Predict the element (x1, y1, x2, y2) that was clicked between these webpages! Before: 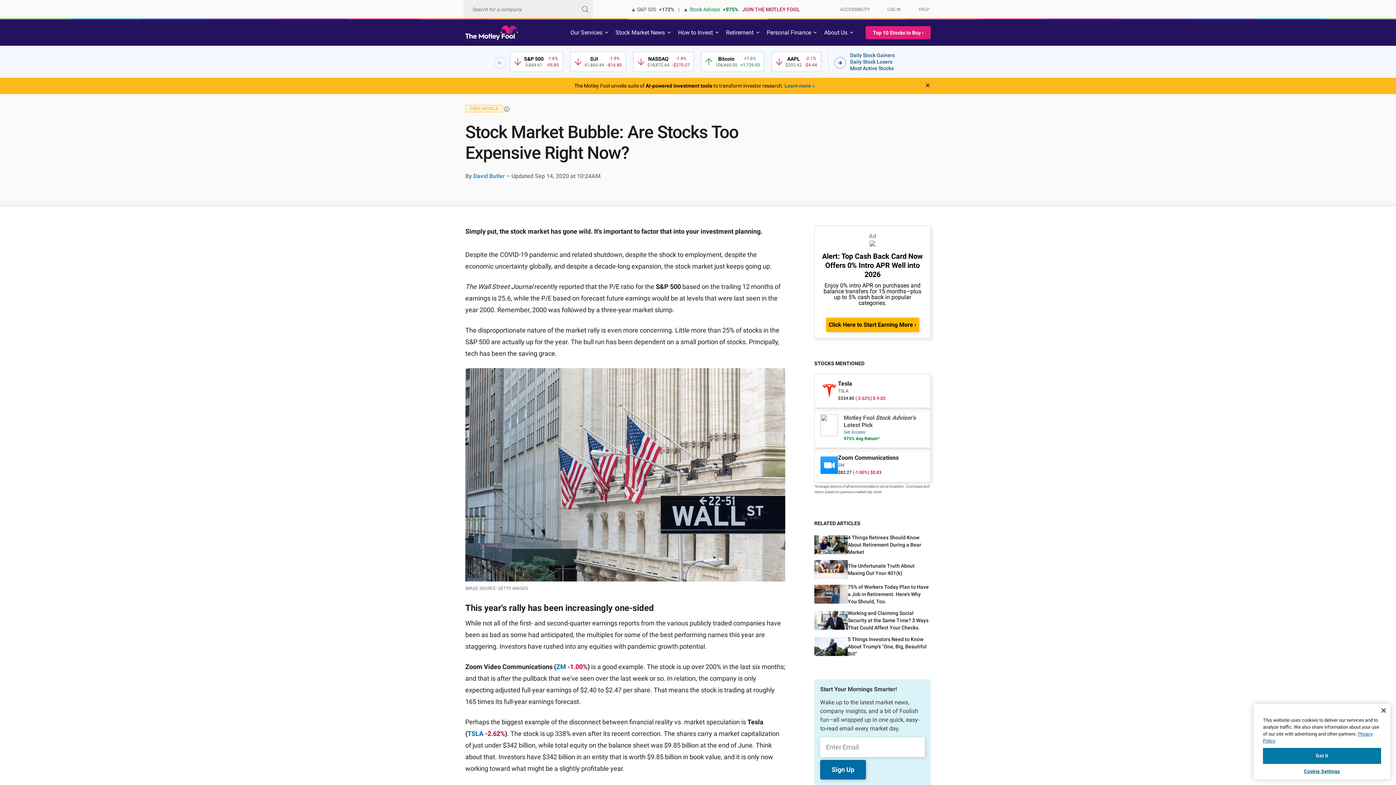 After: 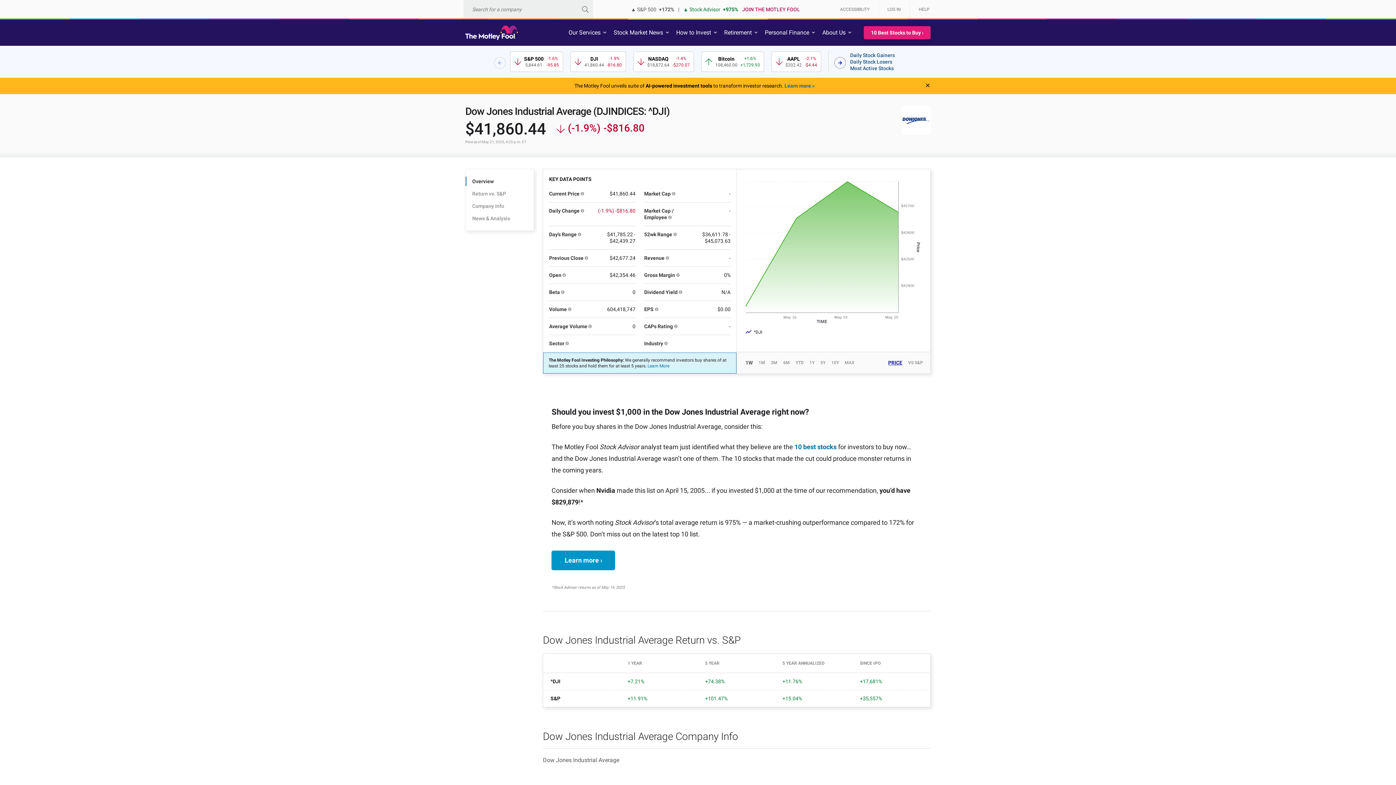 Action: bbox: (570, 51, 626, 72) label: 2 / 12